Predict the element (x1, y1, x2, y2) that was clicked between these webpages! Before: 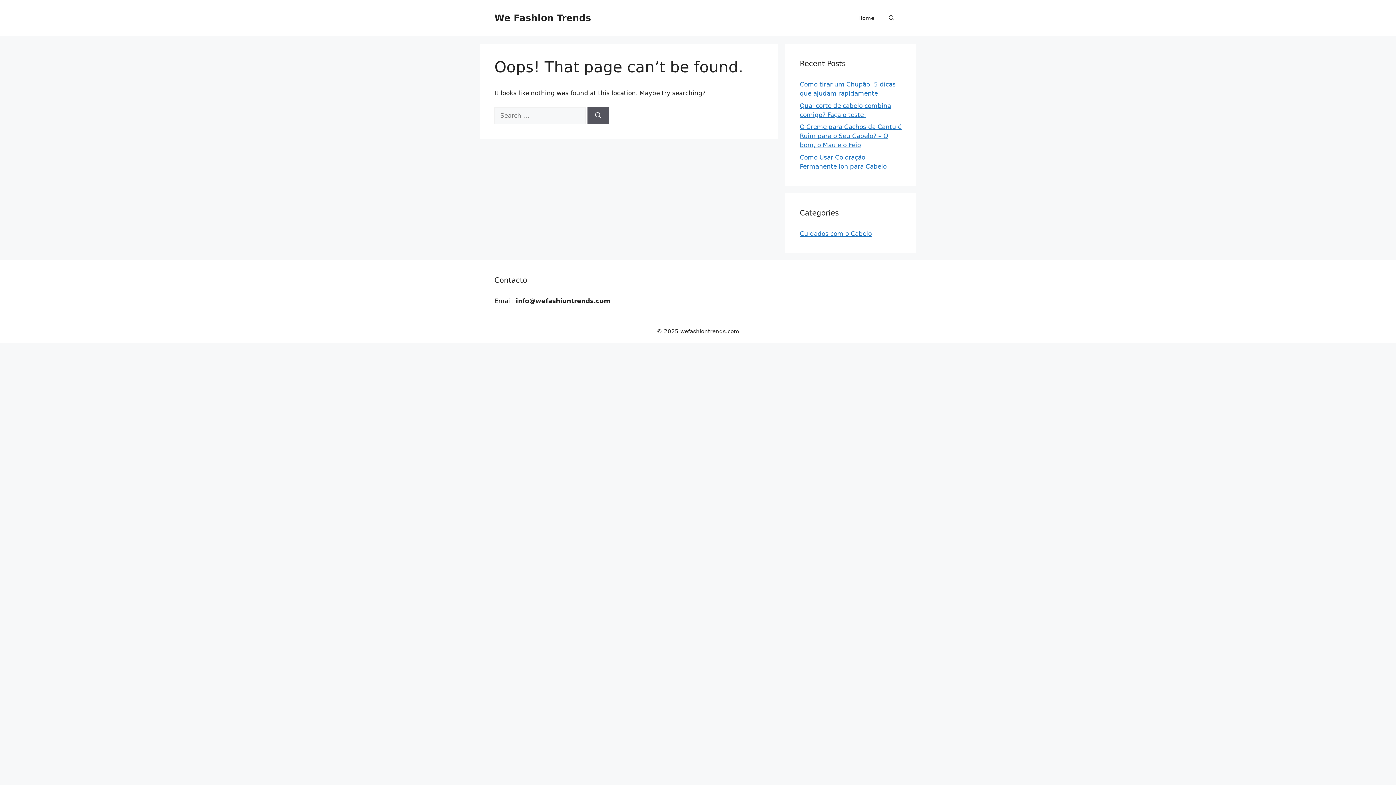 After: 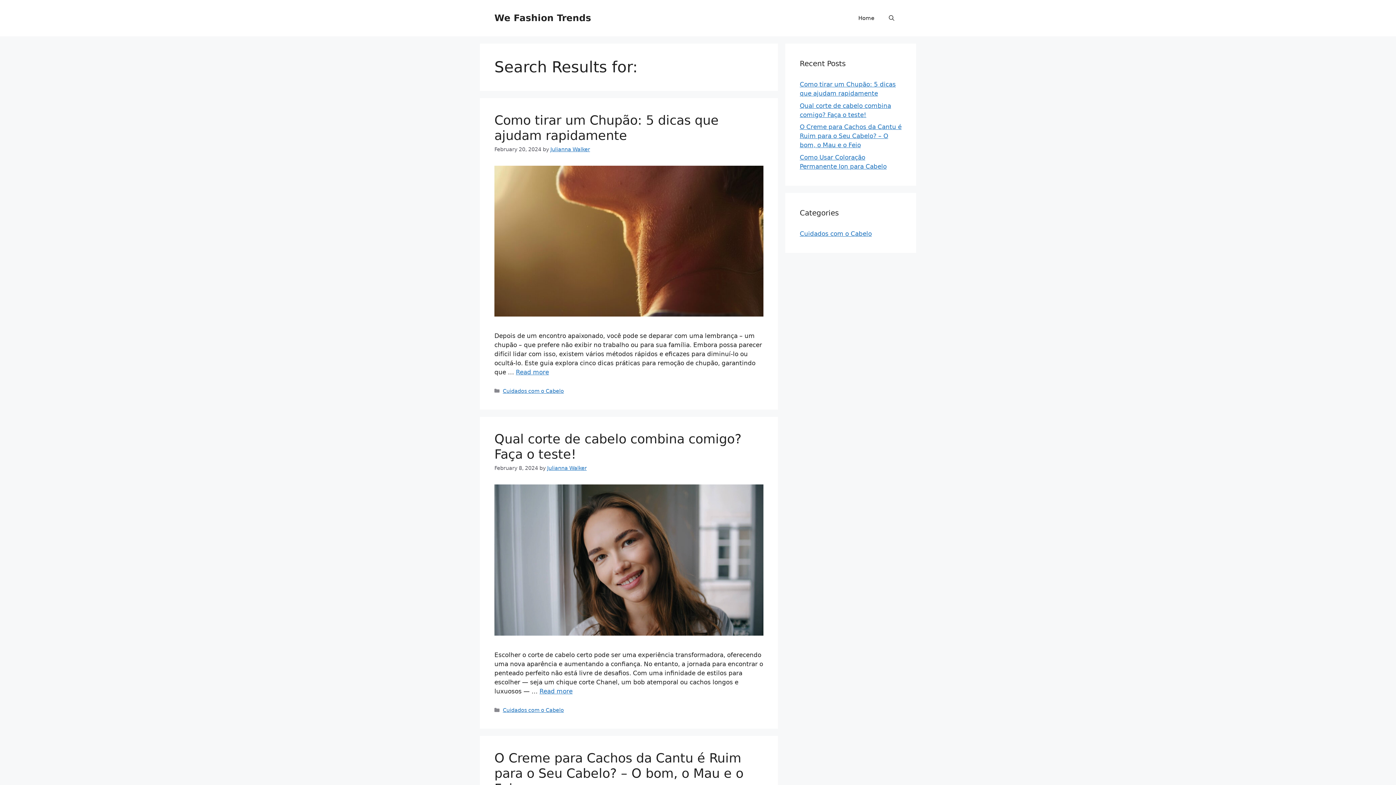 Action: label: Search bbox: (587, 107, 609, 124)